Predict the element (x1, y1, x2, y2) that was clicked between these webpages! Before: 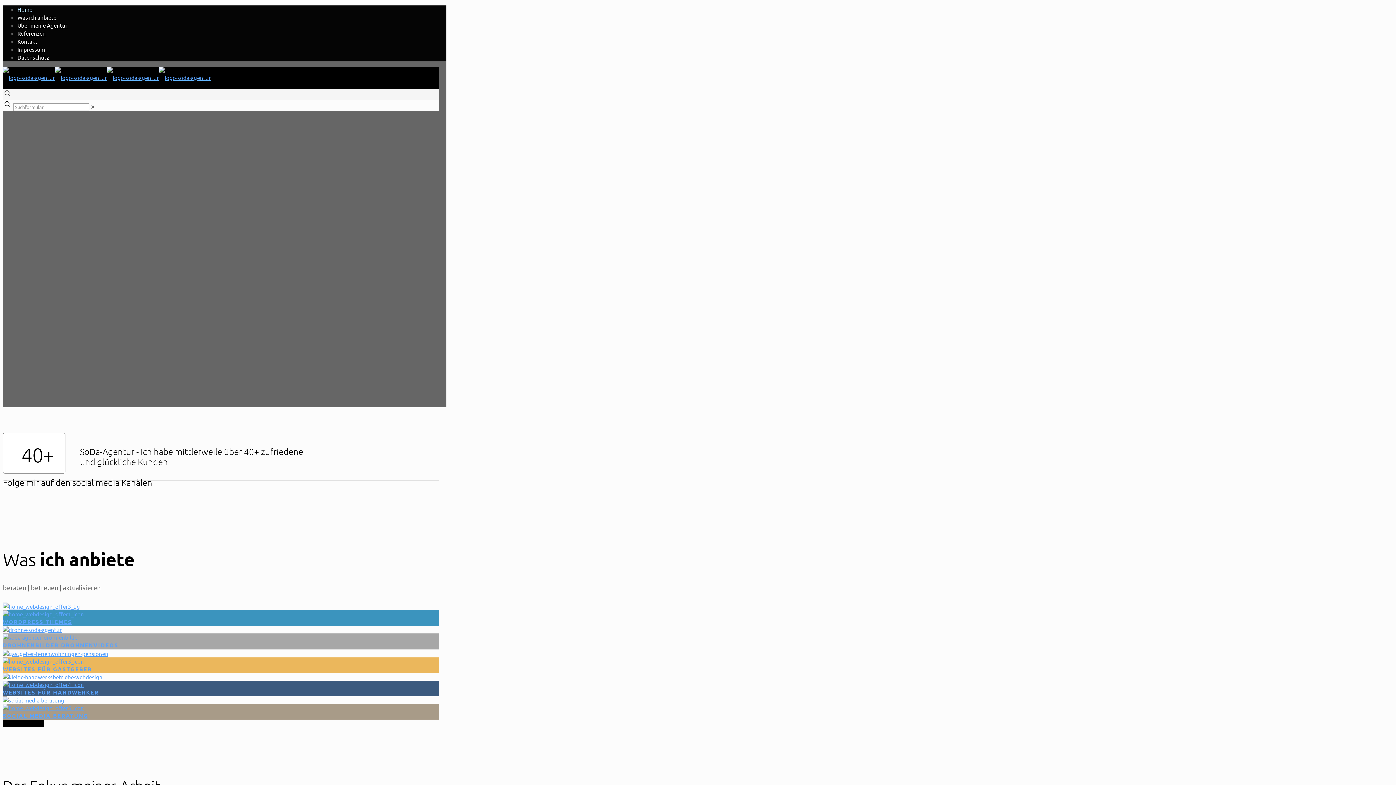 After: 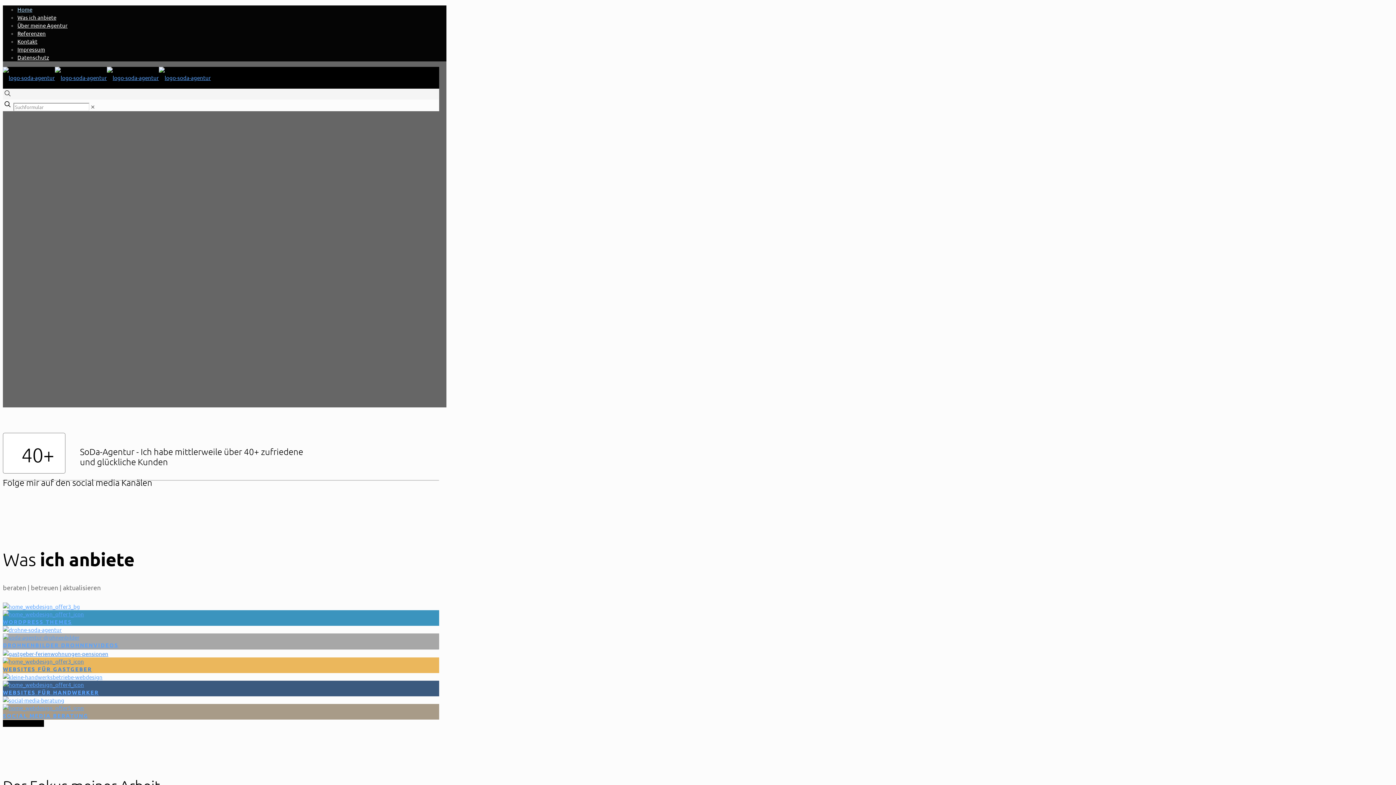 Action: label: WEBSITES FÜR GASTGEBER bbox: (2, 650, 439, 673)